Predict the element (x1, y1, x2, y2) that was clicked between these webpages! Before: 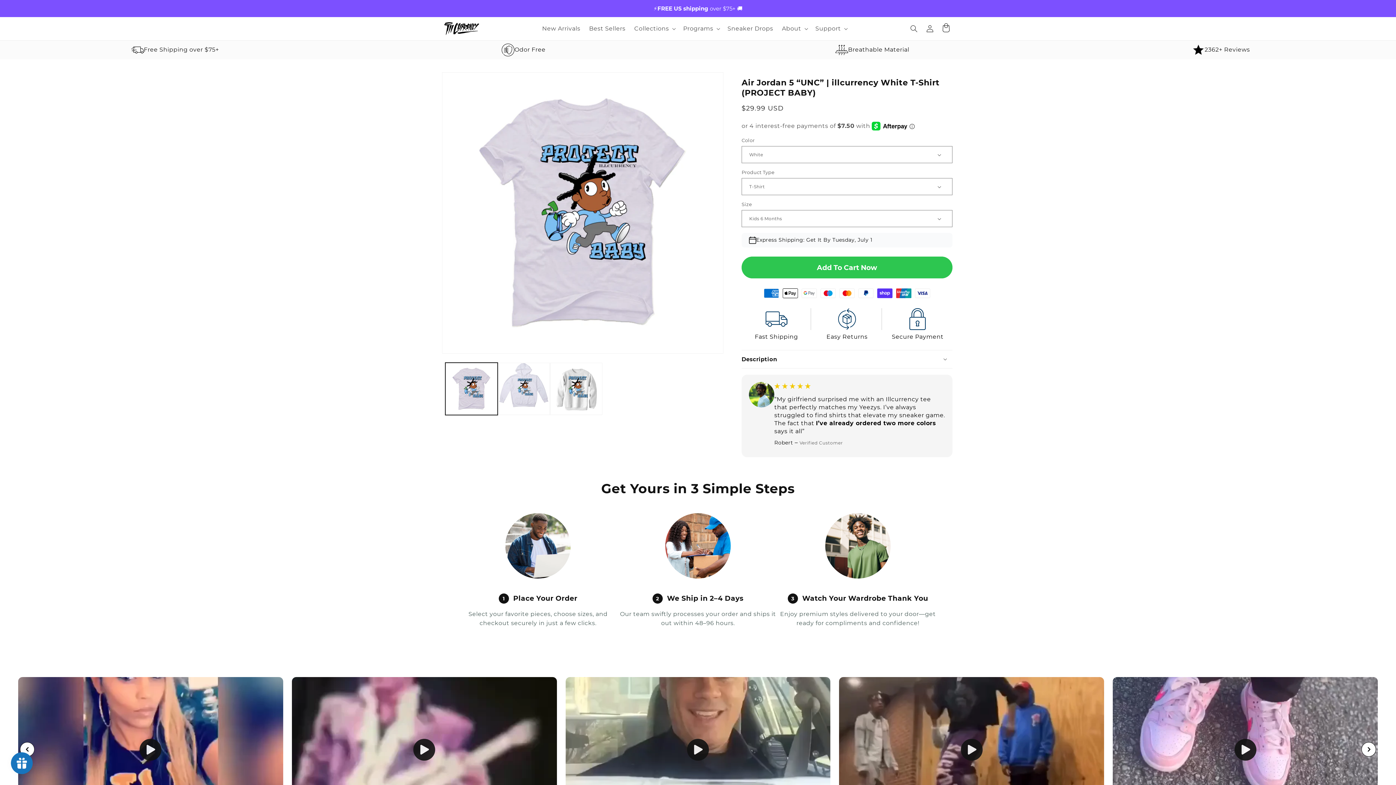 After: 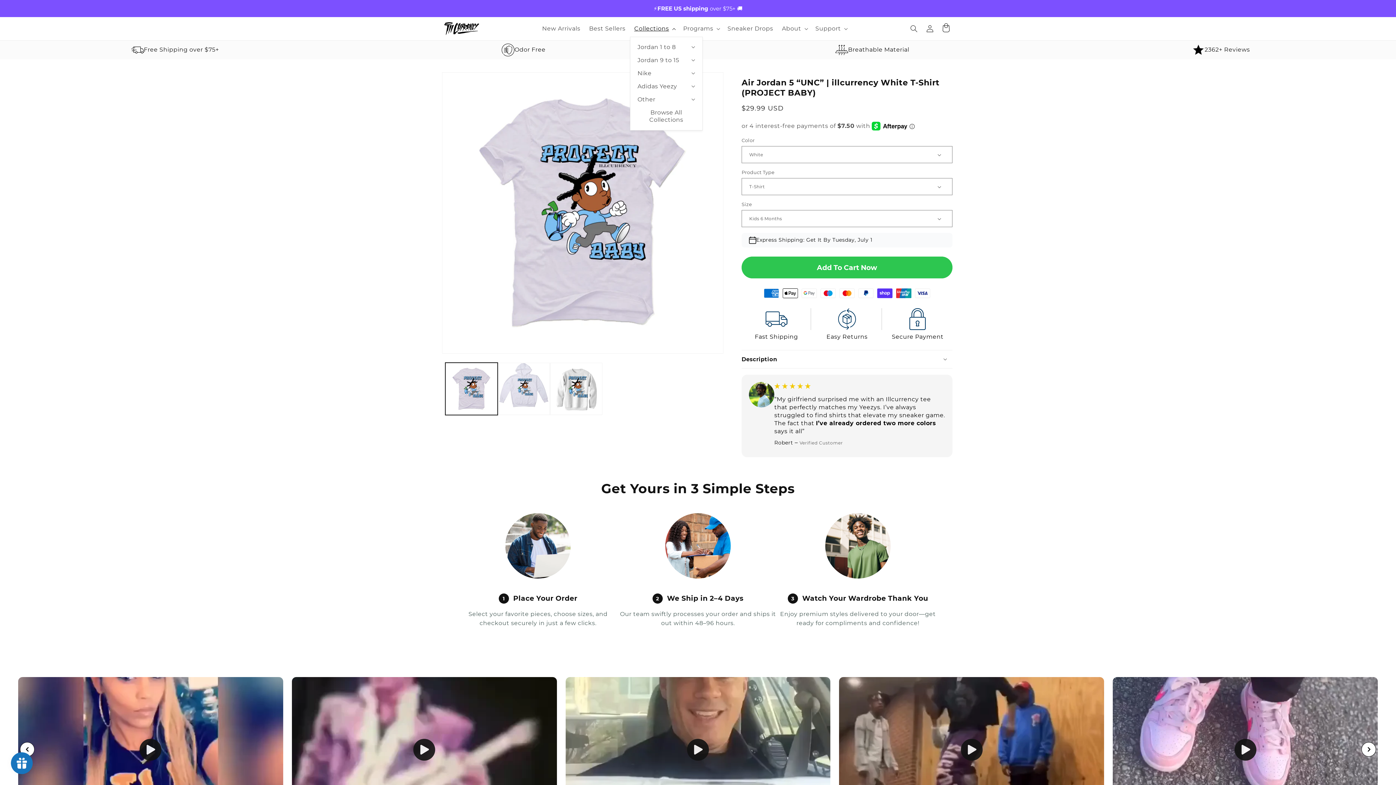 Action: label: Collections bbox: (630, 20, 679, 36)